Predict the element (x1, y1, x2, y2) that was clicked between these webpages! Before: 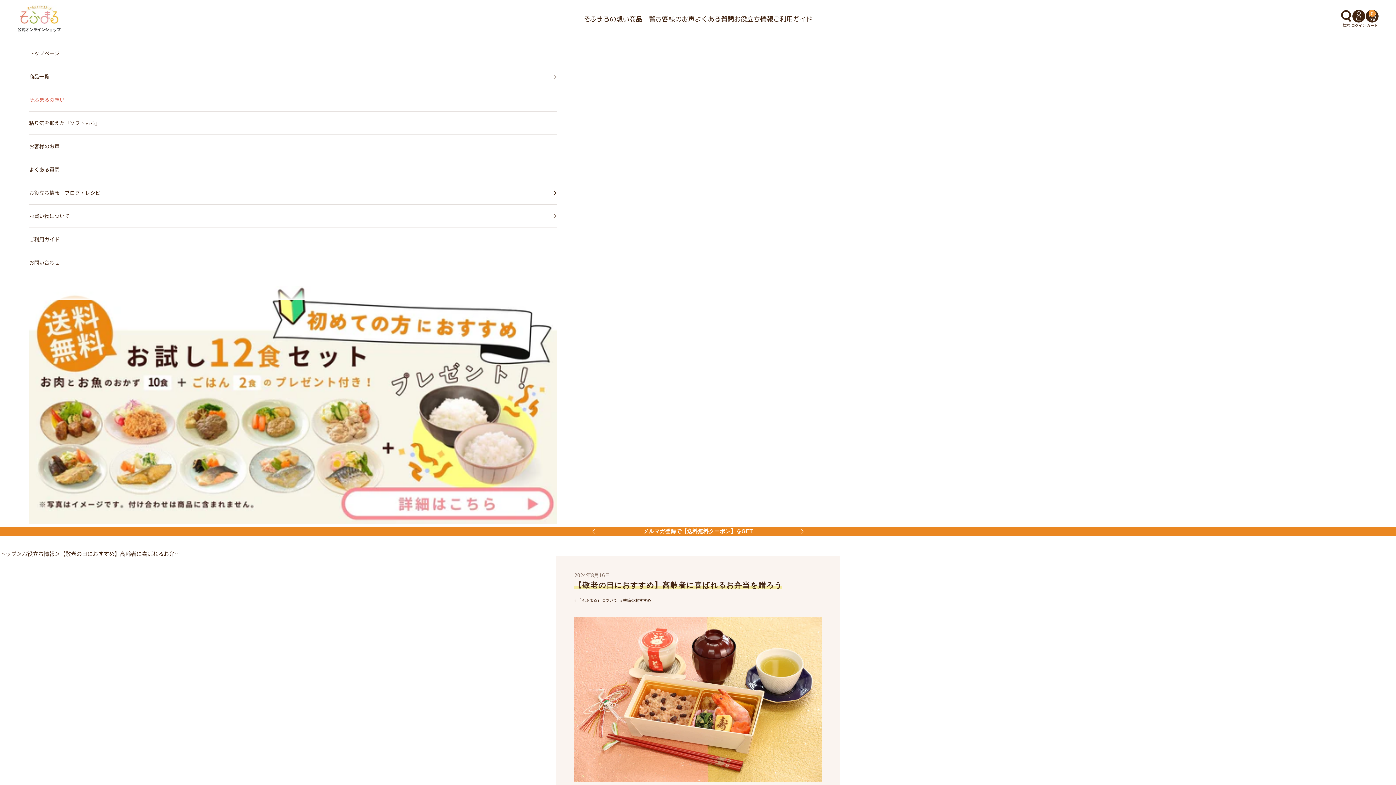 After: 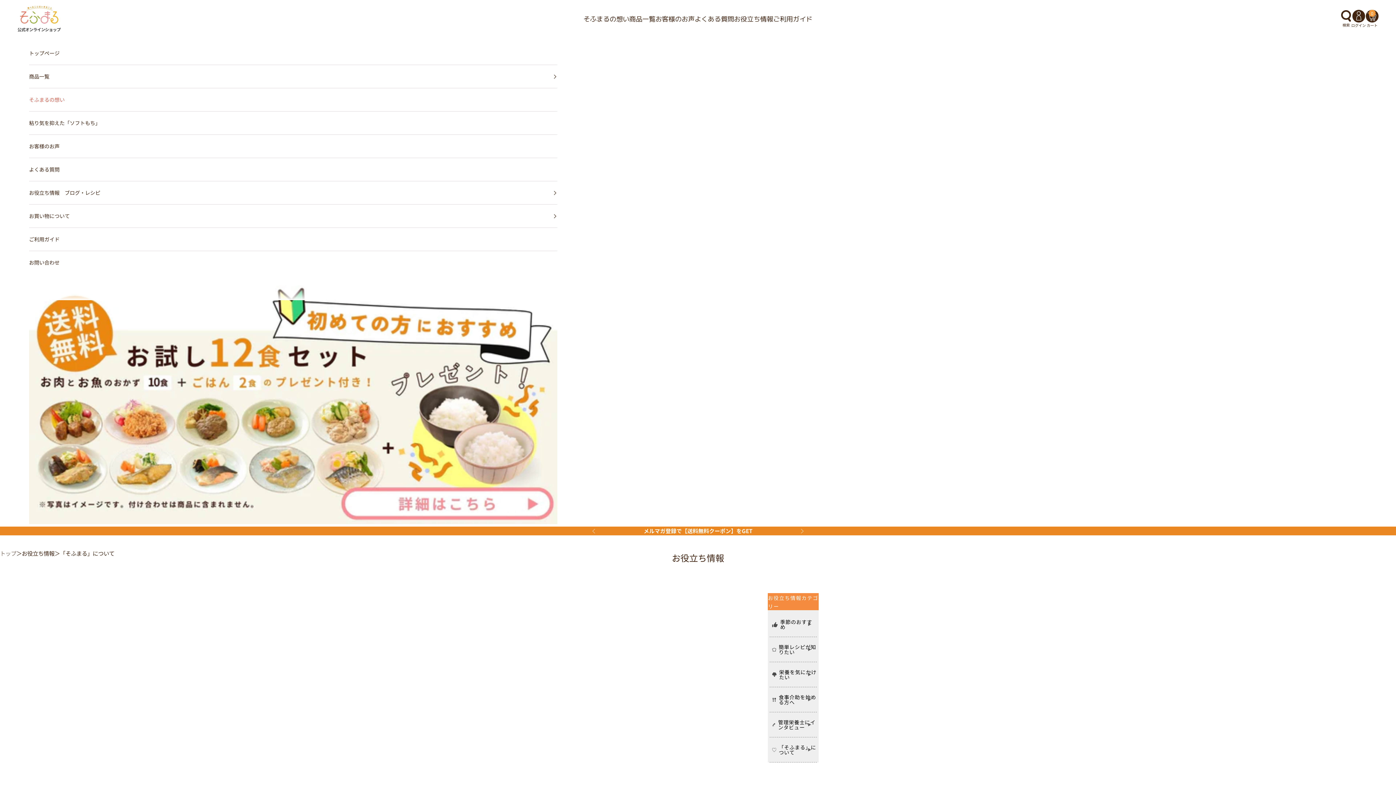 Action: label: # 「そふまる」について bbox: (574, 596, 617, 604)